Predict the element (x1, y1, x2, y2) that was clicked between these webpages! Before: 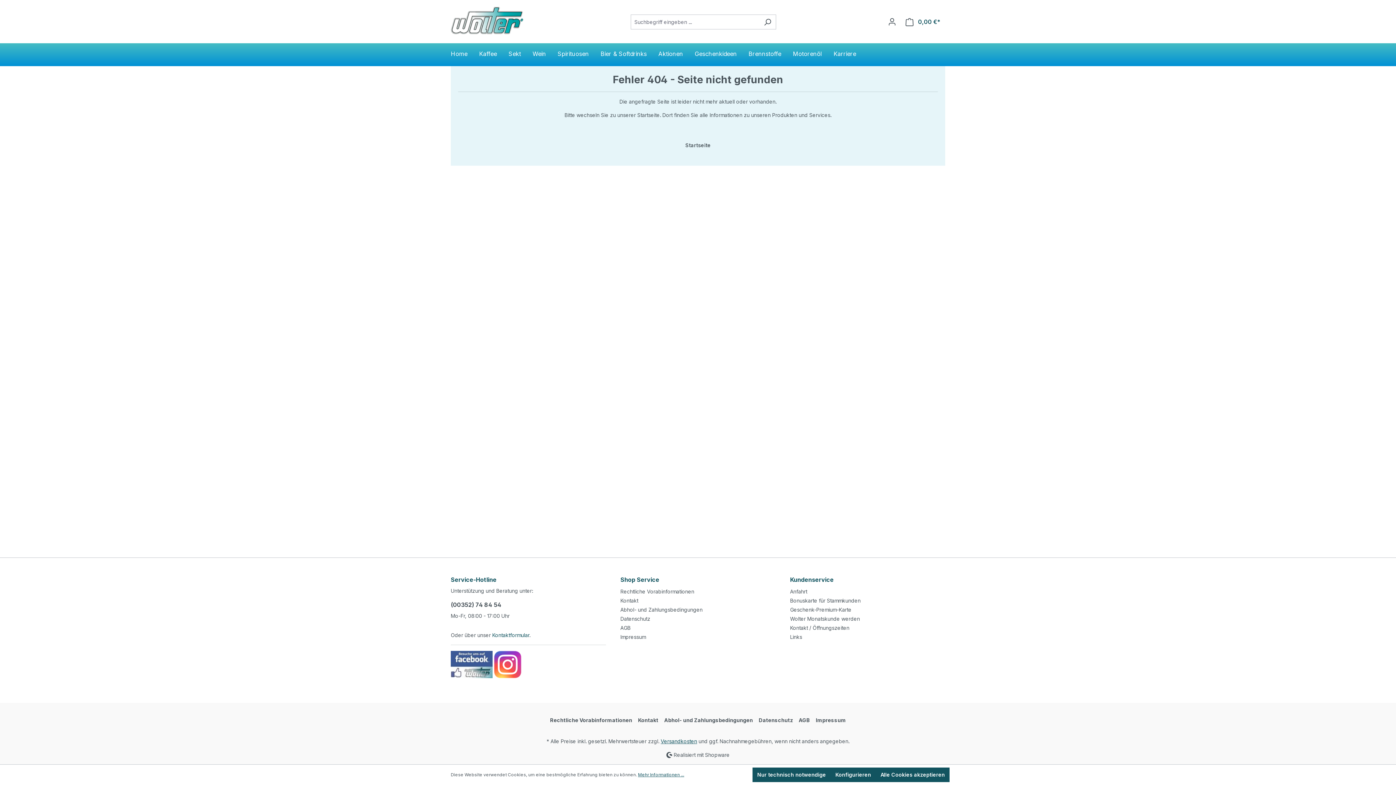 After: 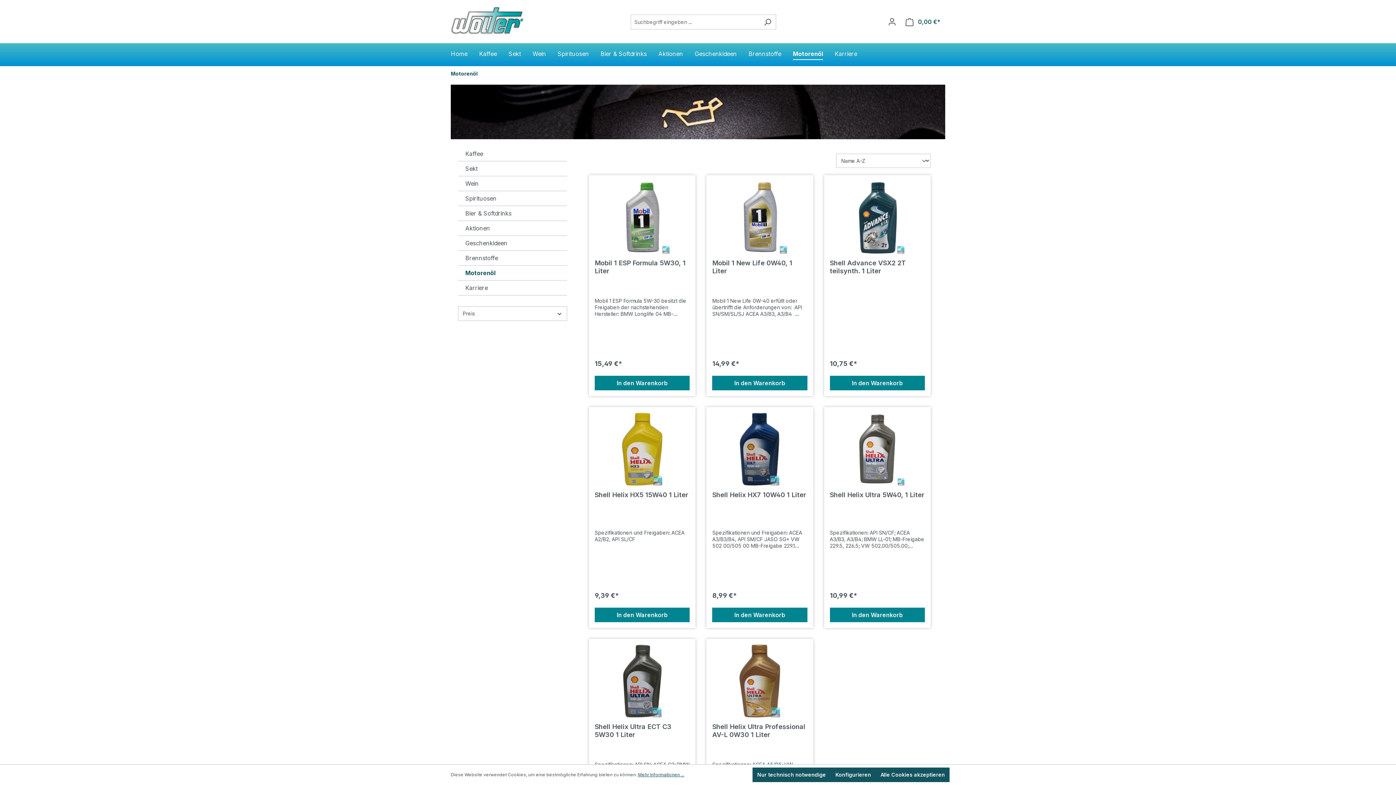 Action: bbox: (793, 43, 833, 66) label: Motorenöl